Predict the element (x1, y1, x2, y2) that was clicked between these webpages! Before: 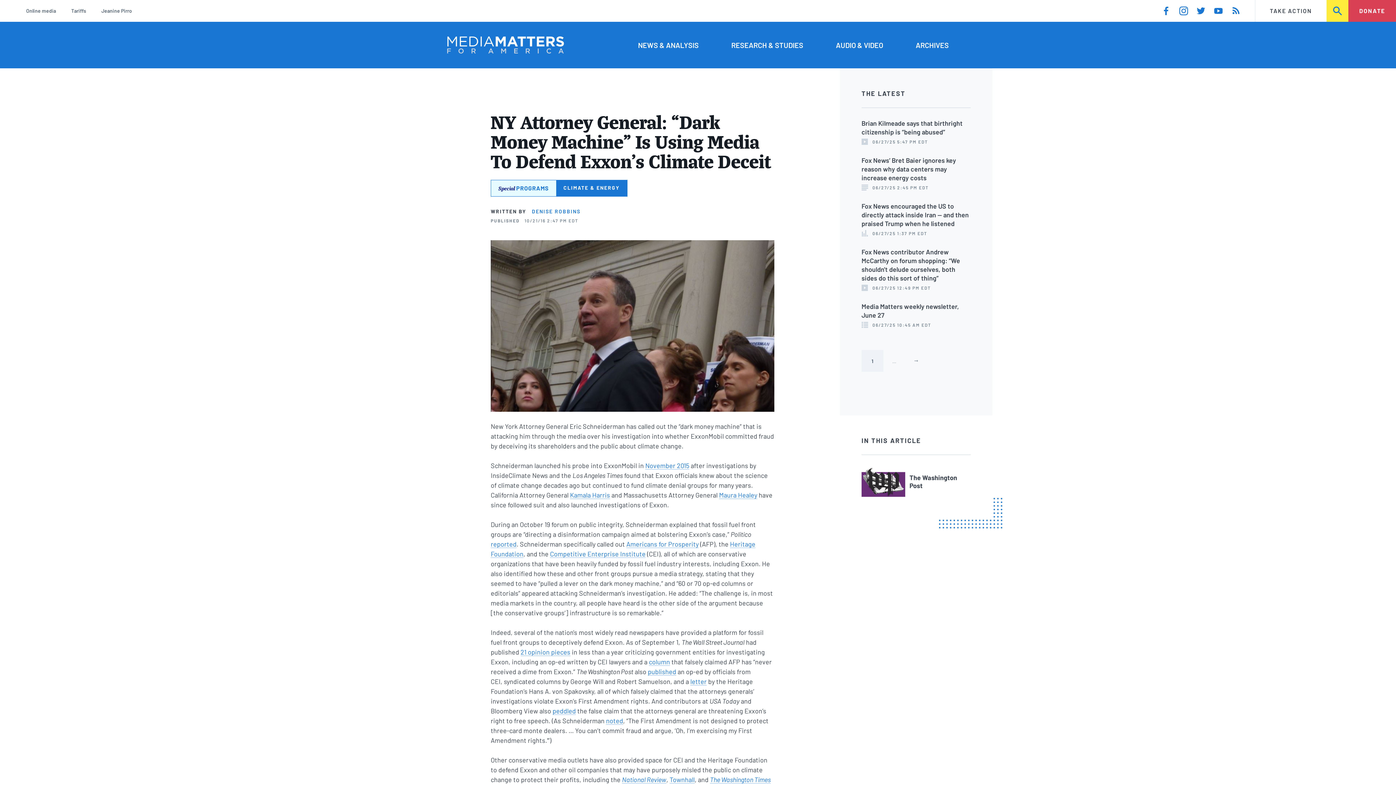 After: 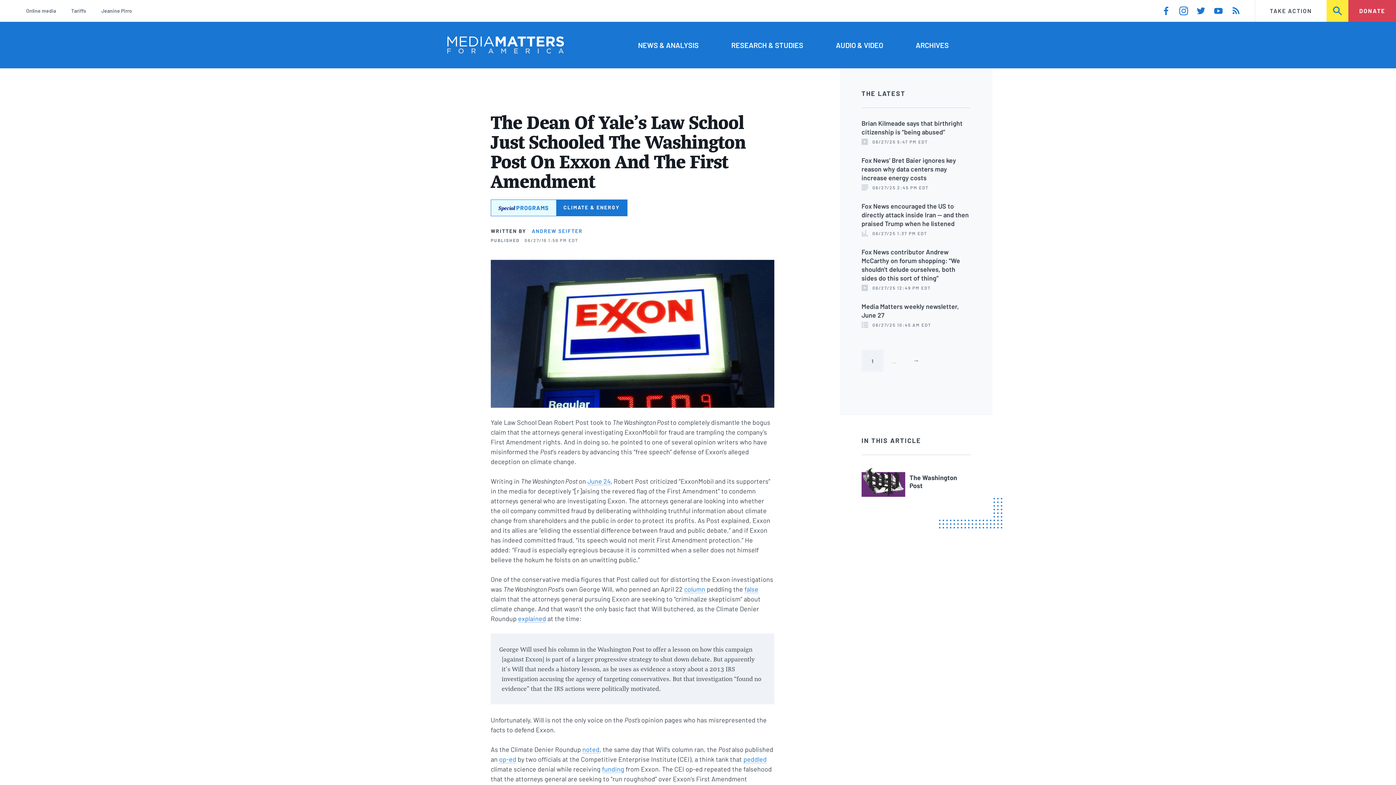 Action: label: published bbox: (647, 667, 676, 675)